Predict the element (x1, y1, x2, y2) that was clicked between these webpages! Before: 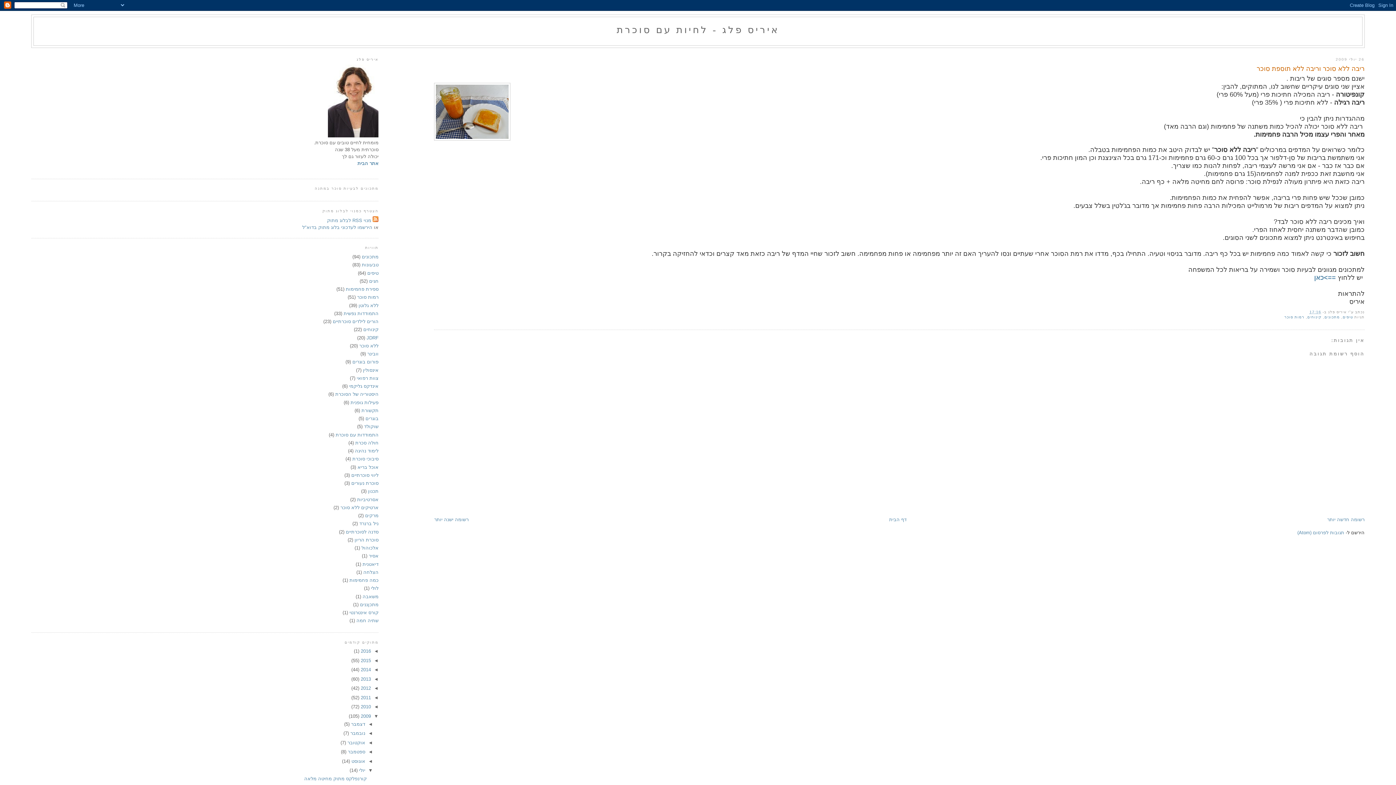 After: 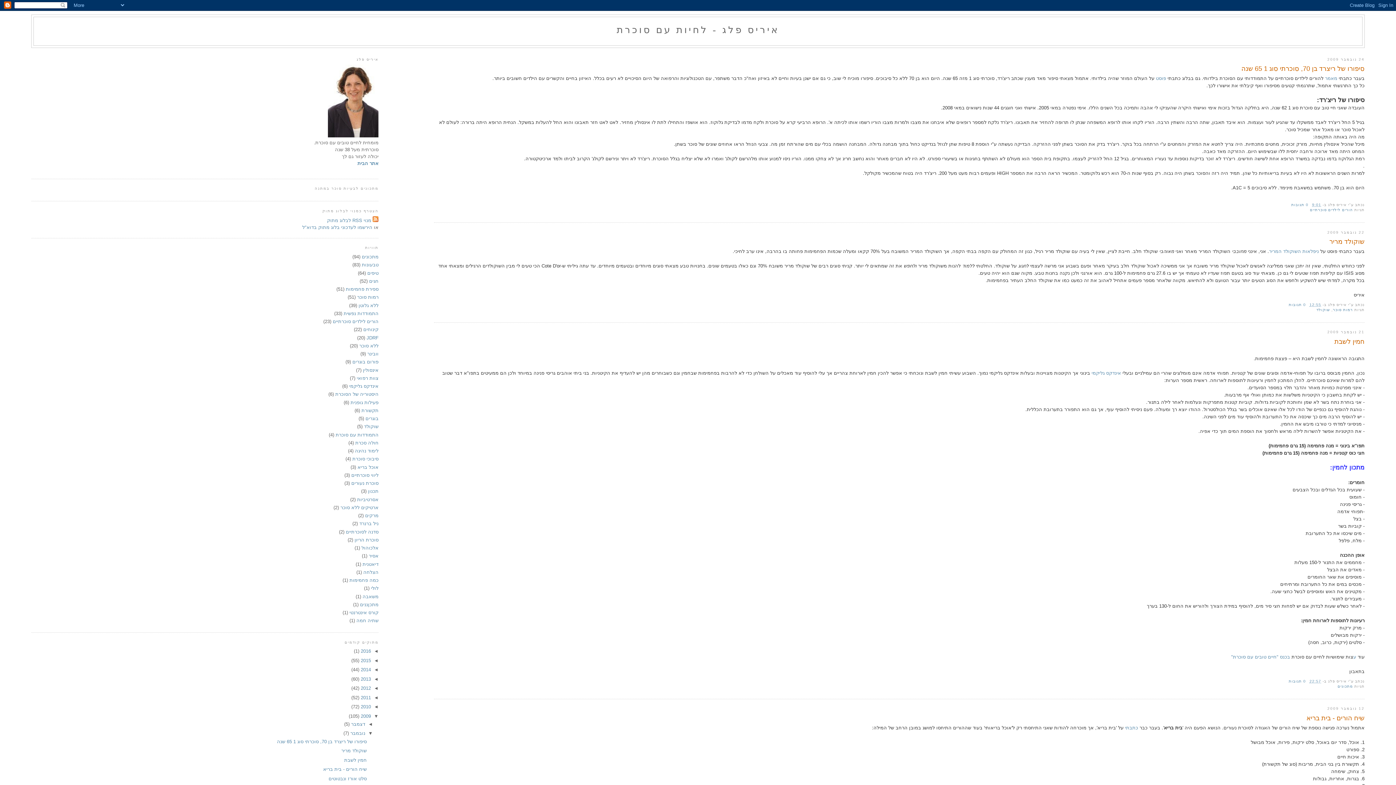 Action: bbox: (349, 731, 365, 736) label: נובמבר 